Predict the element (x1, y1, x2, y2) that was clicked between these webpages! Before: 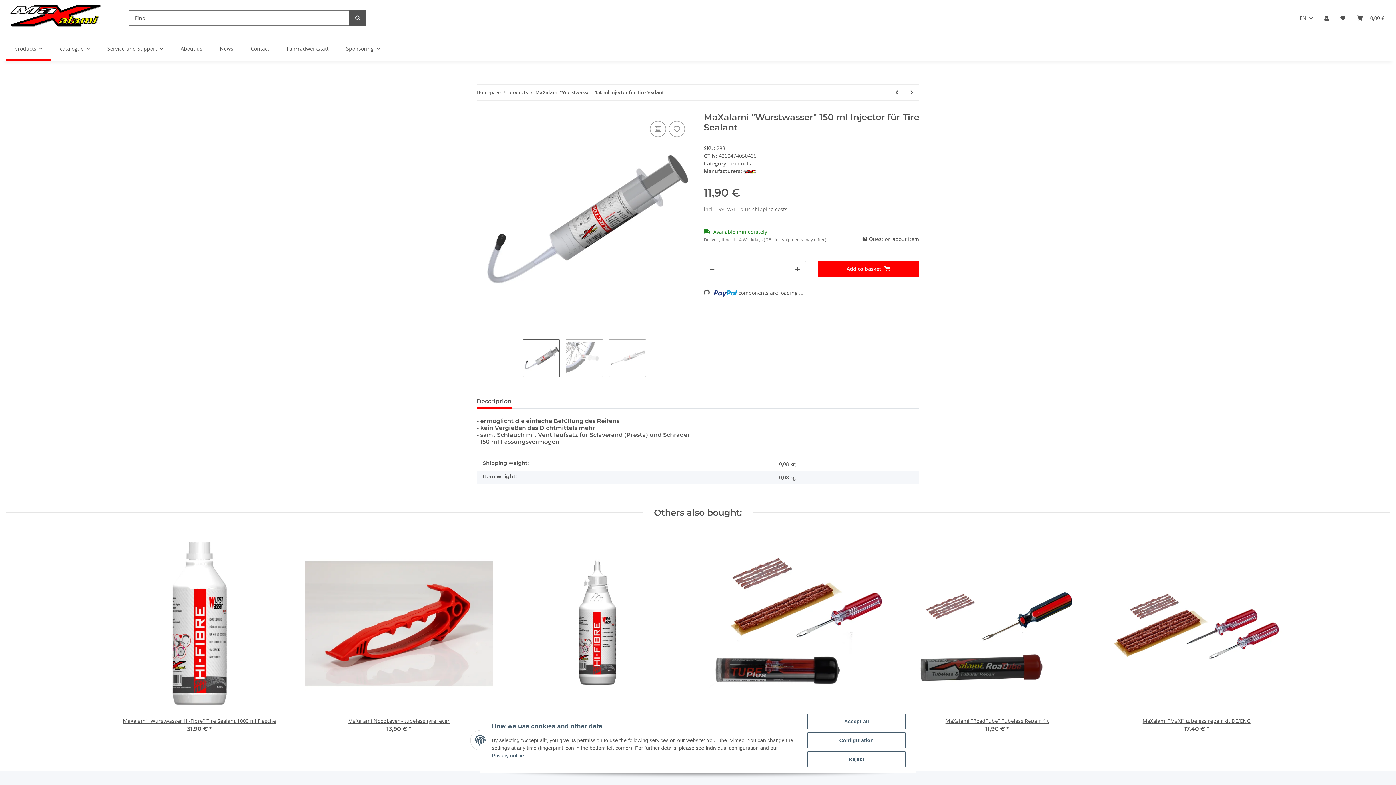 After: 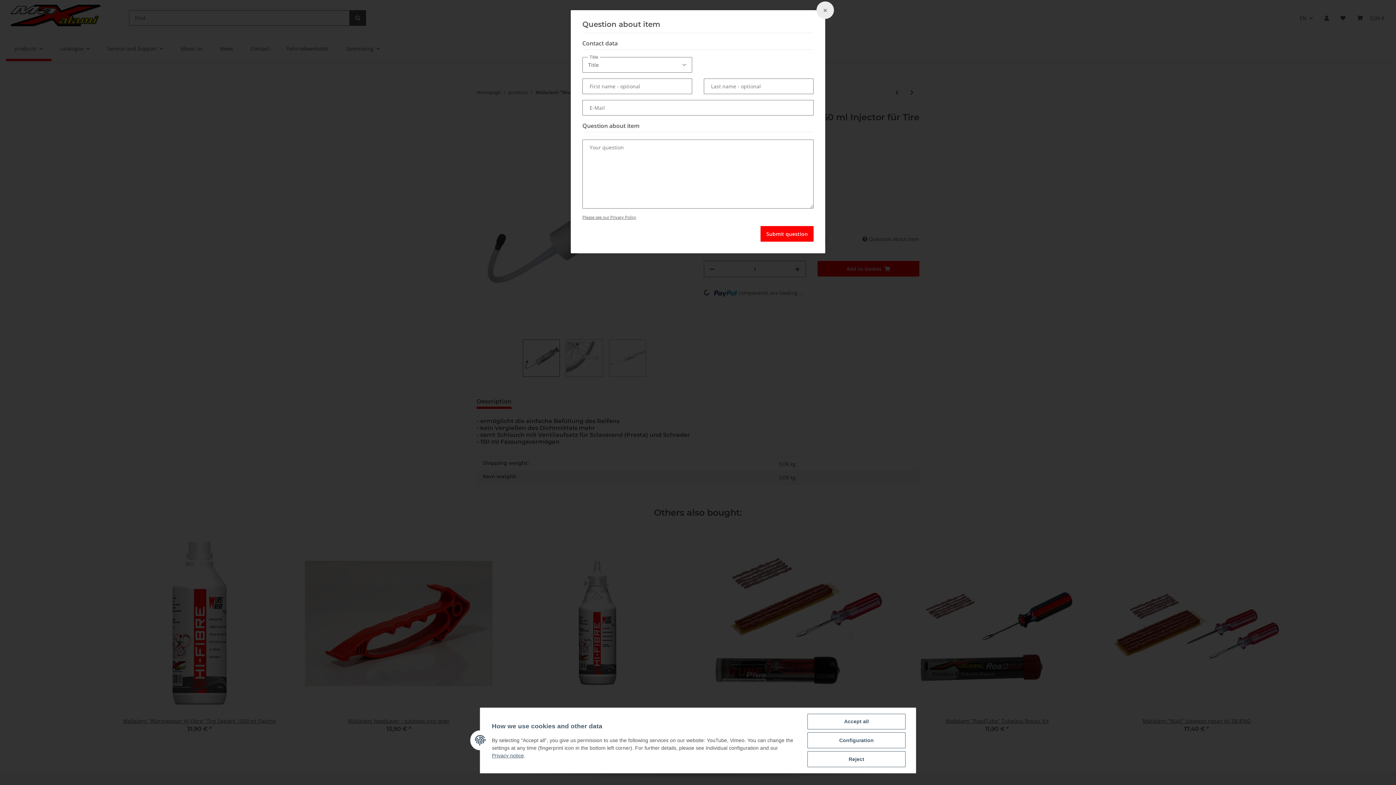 Action: bbox: (862, 234, 919, 243) label:  Question about item